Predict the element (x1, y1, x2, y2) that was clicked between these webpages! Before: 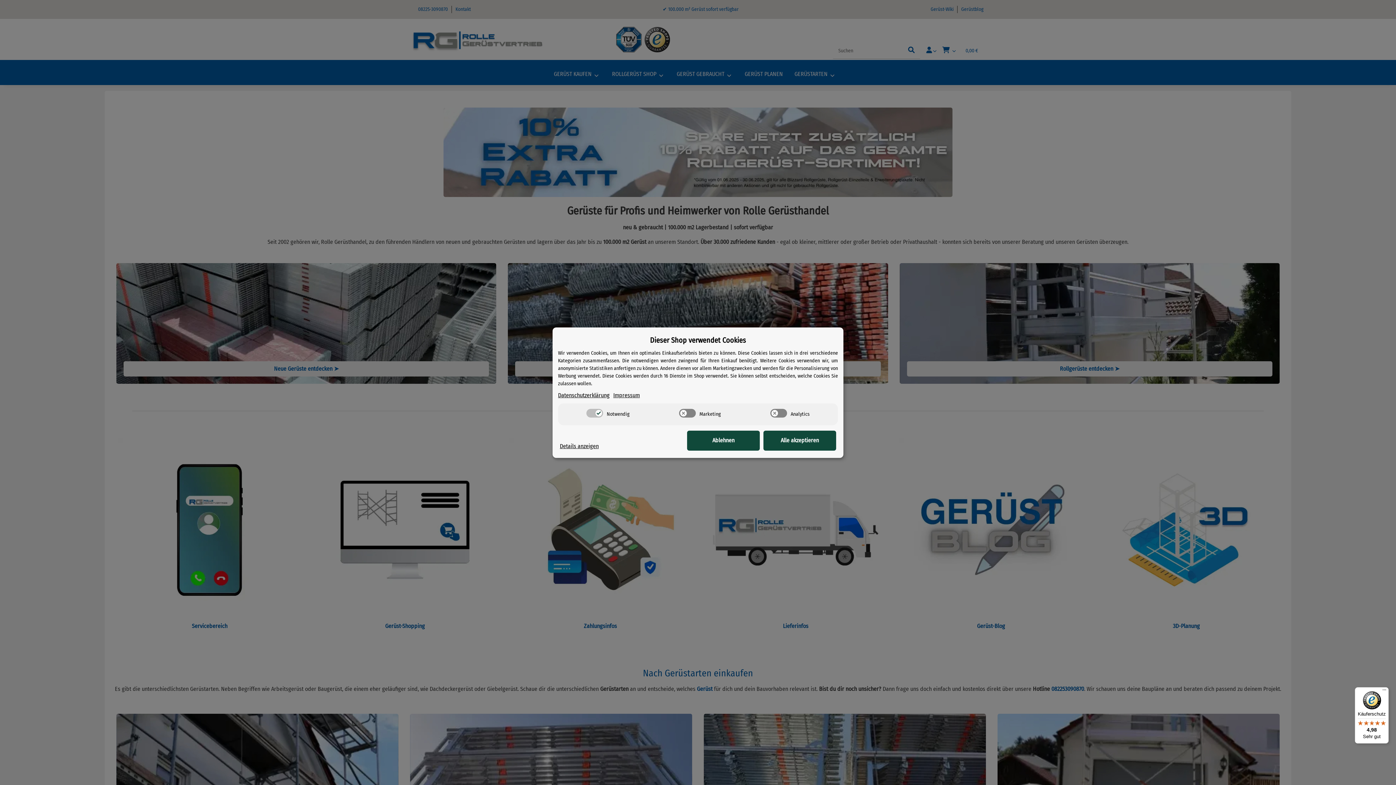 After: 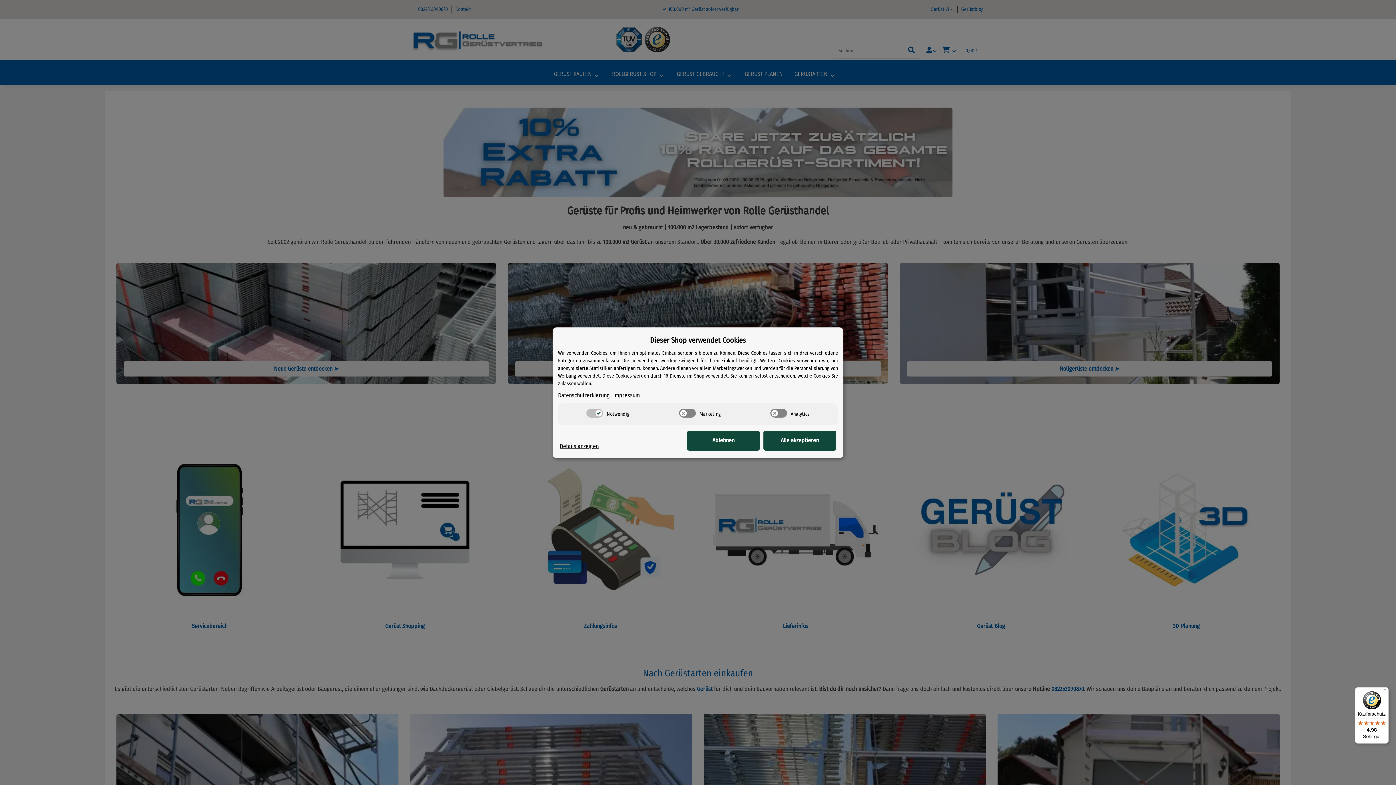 Action: label: Käuferschutz

4,98

Sehr gut bbox: (1355, 687, 1389, 744)